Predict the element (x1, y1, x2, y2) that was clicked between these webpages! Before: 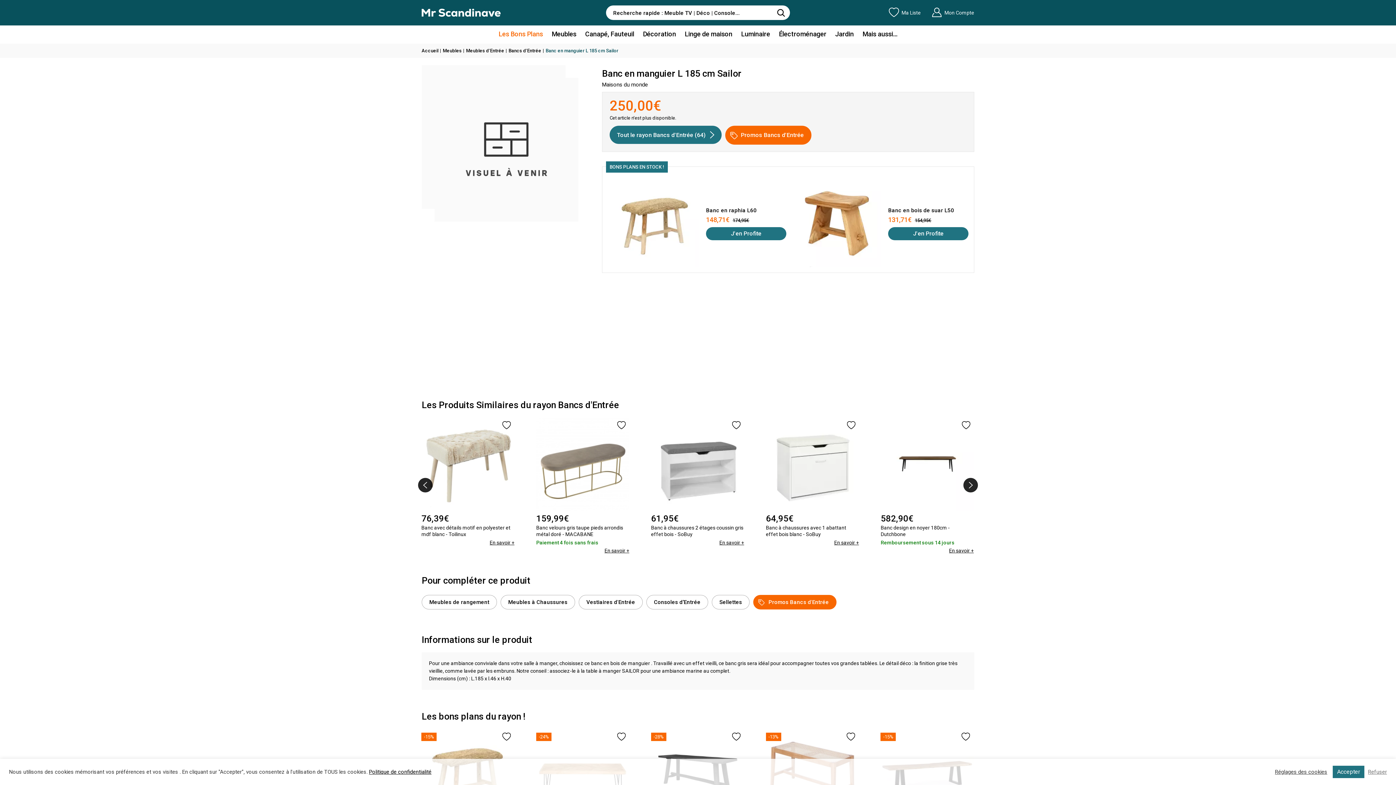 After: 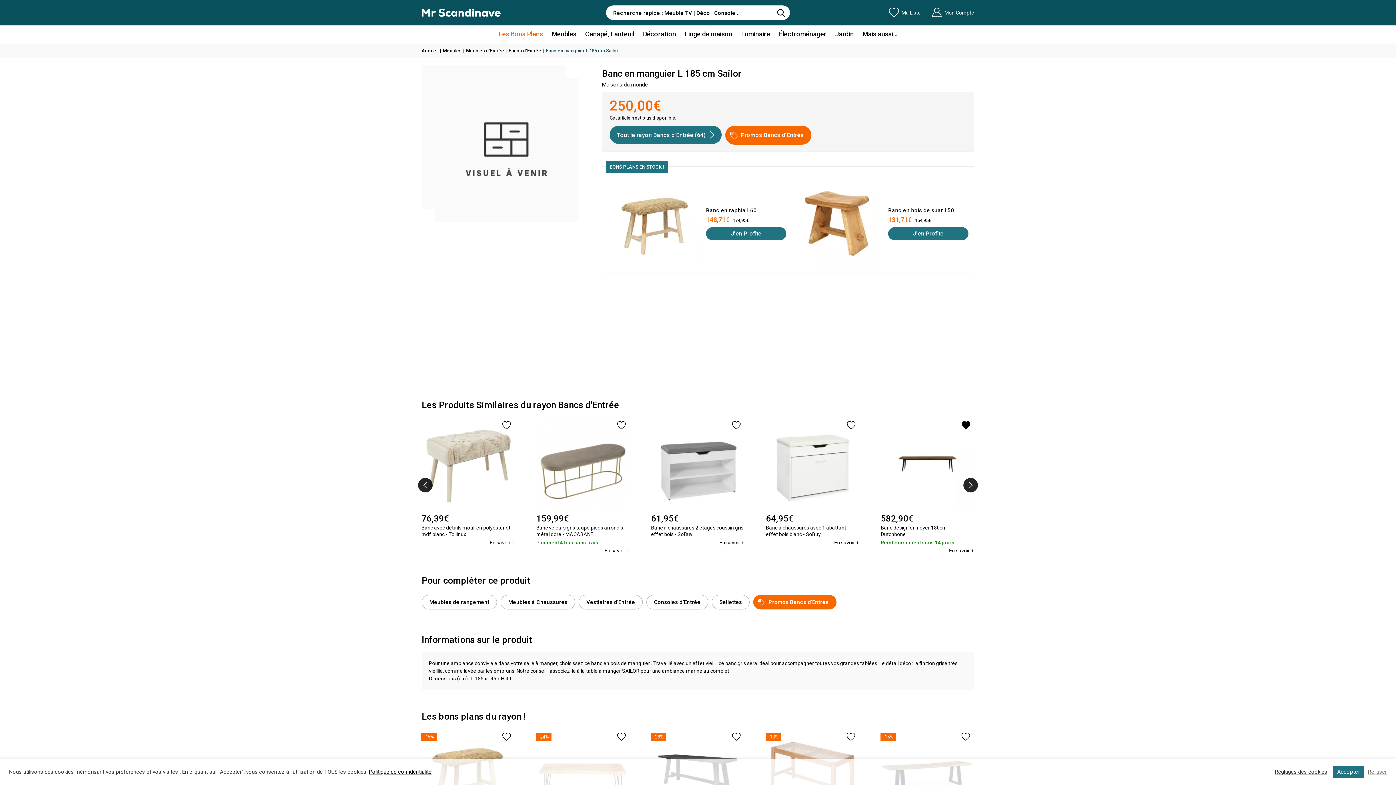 Action: bbox: (962, 421, 970, 429)